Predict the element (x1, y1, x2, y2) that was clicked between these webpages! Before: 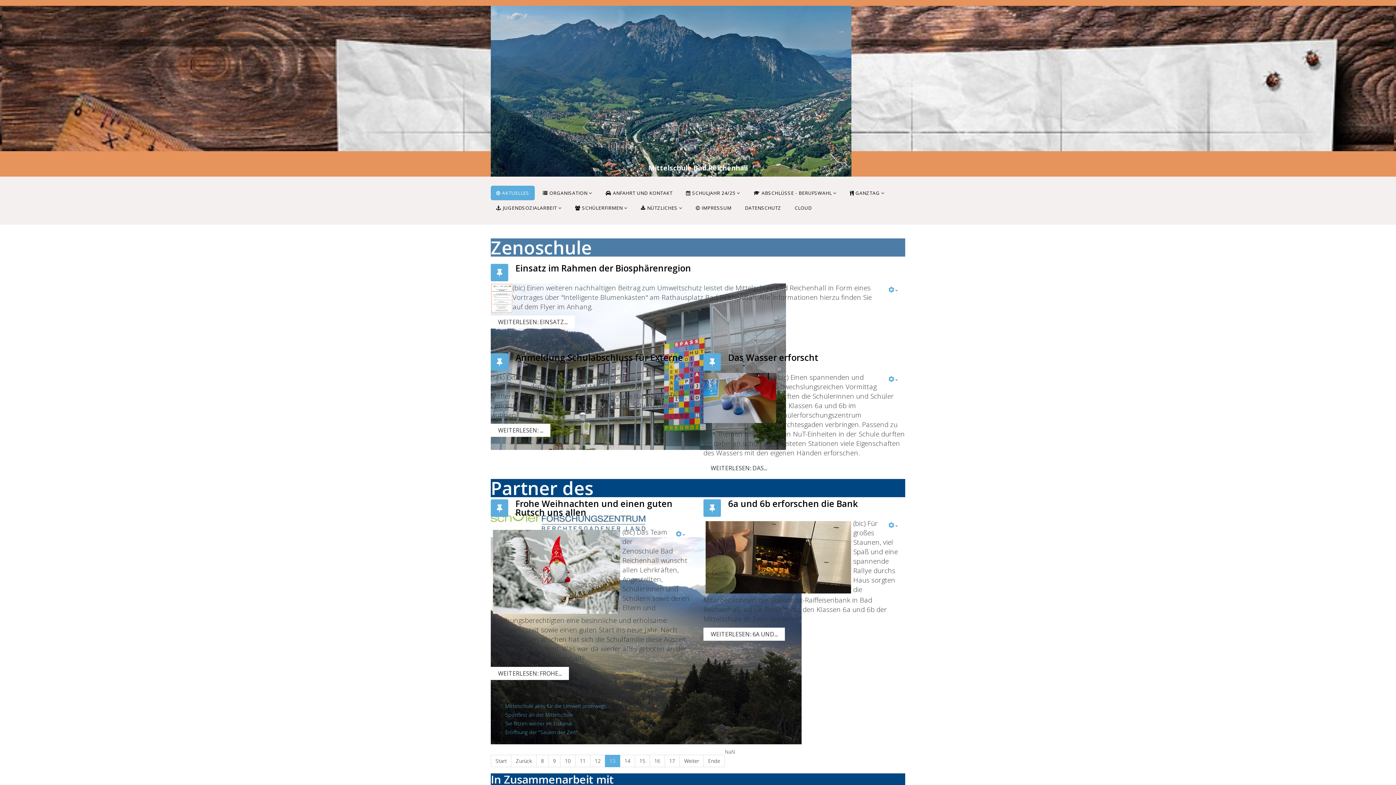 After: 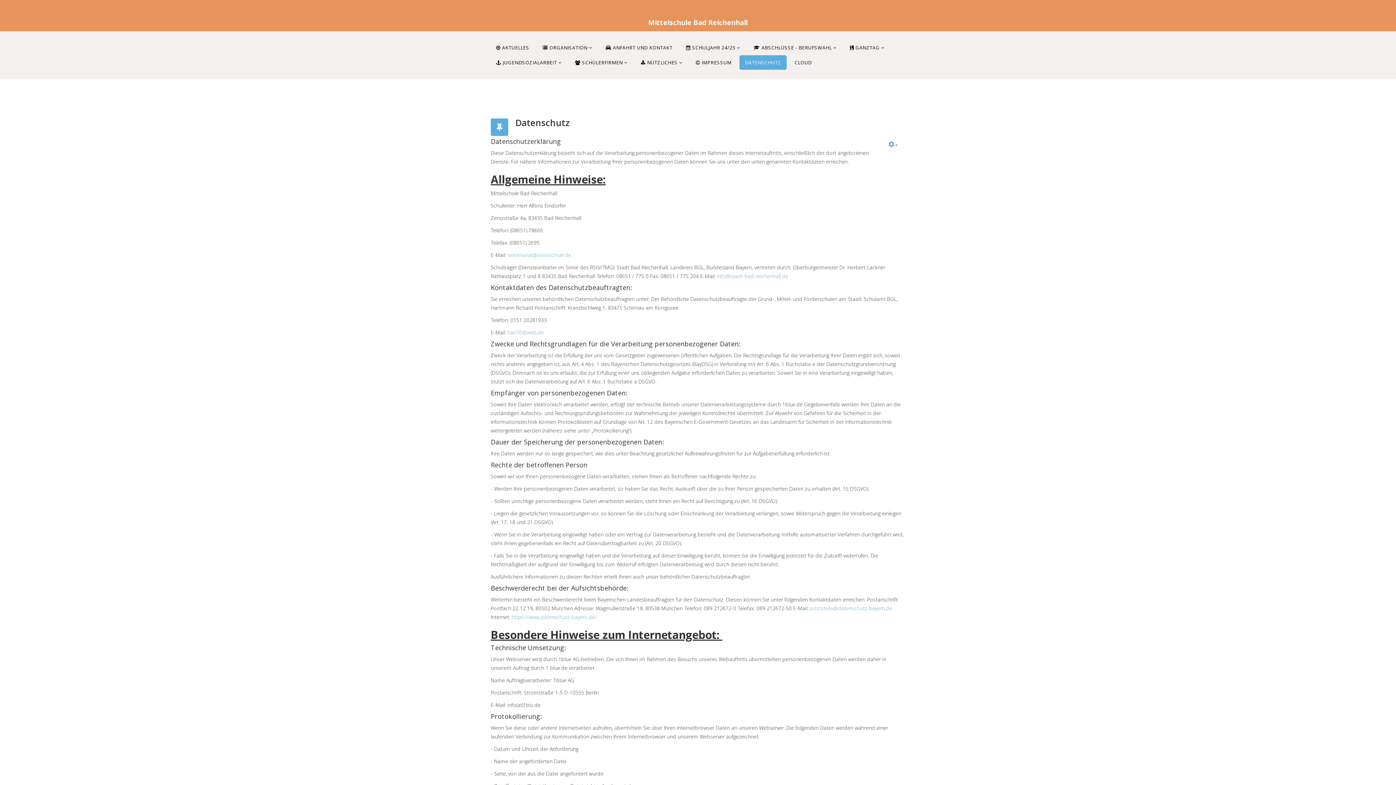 Action: bbox: (739, 200, 786, 215) label: DATENSCHUTZ